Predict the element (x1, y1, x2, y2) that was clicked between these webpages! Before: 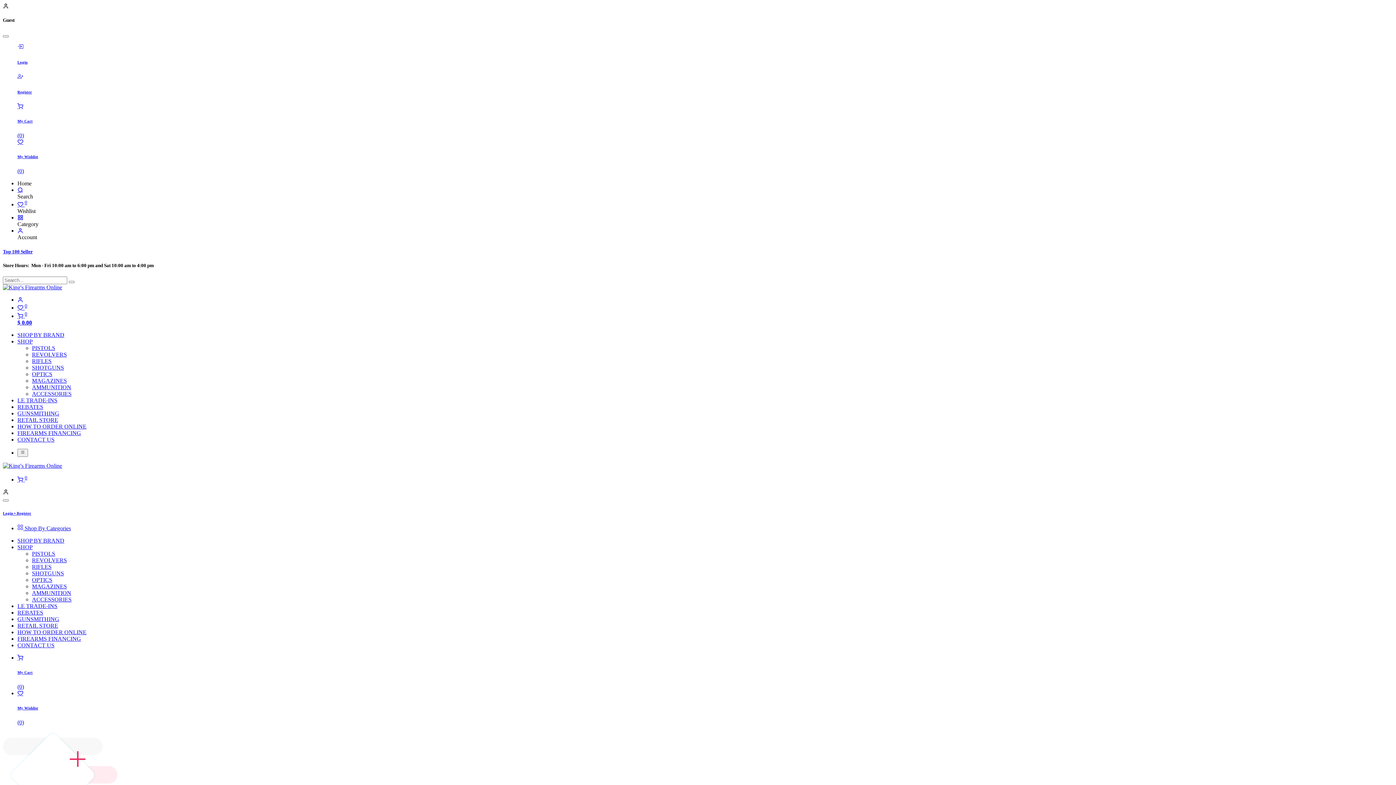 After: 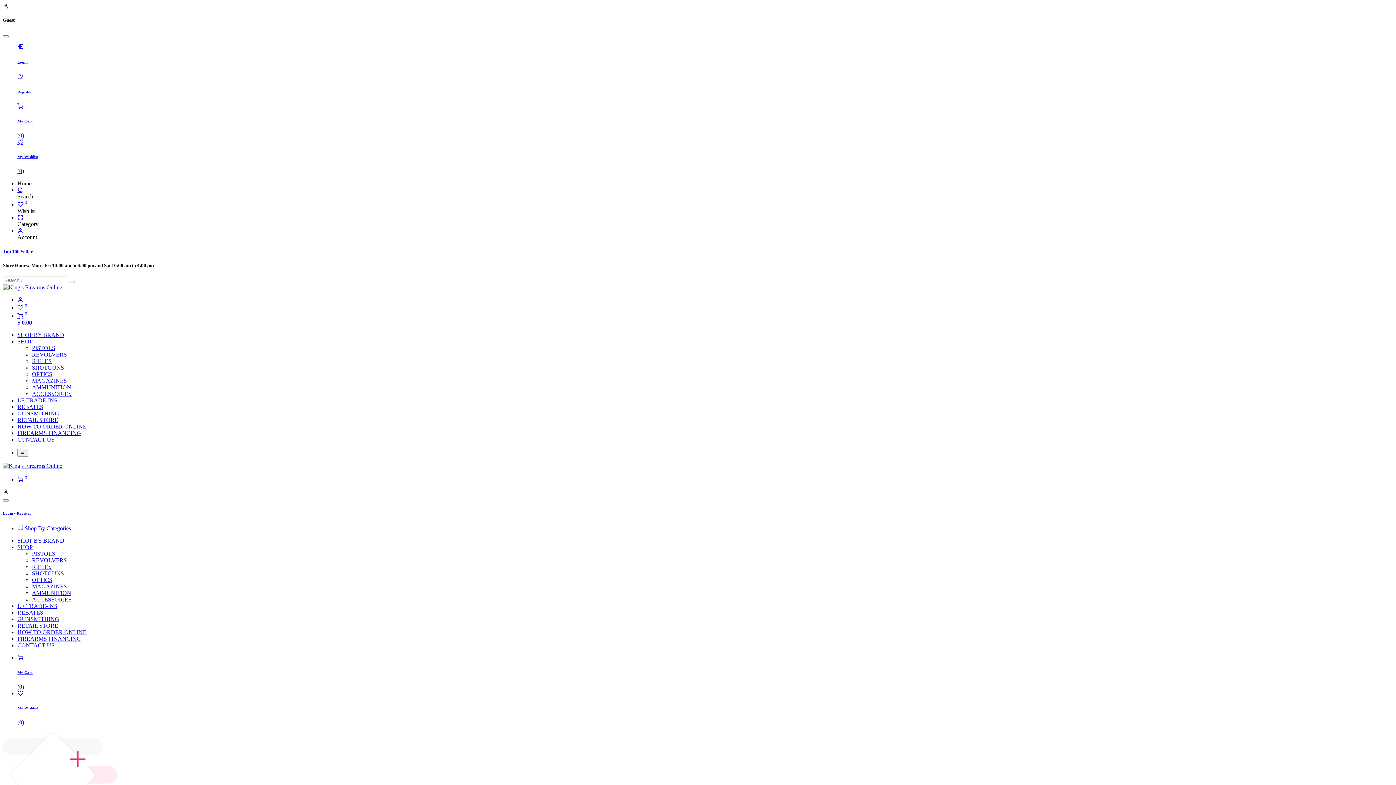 Action: label: REBATES bbox: (17, 609, 43, 616)